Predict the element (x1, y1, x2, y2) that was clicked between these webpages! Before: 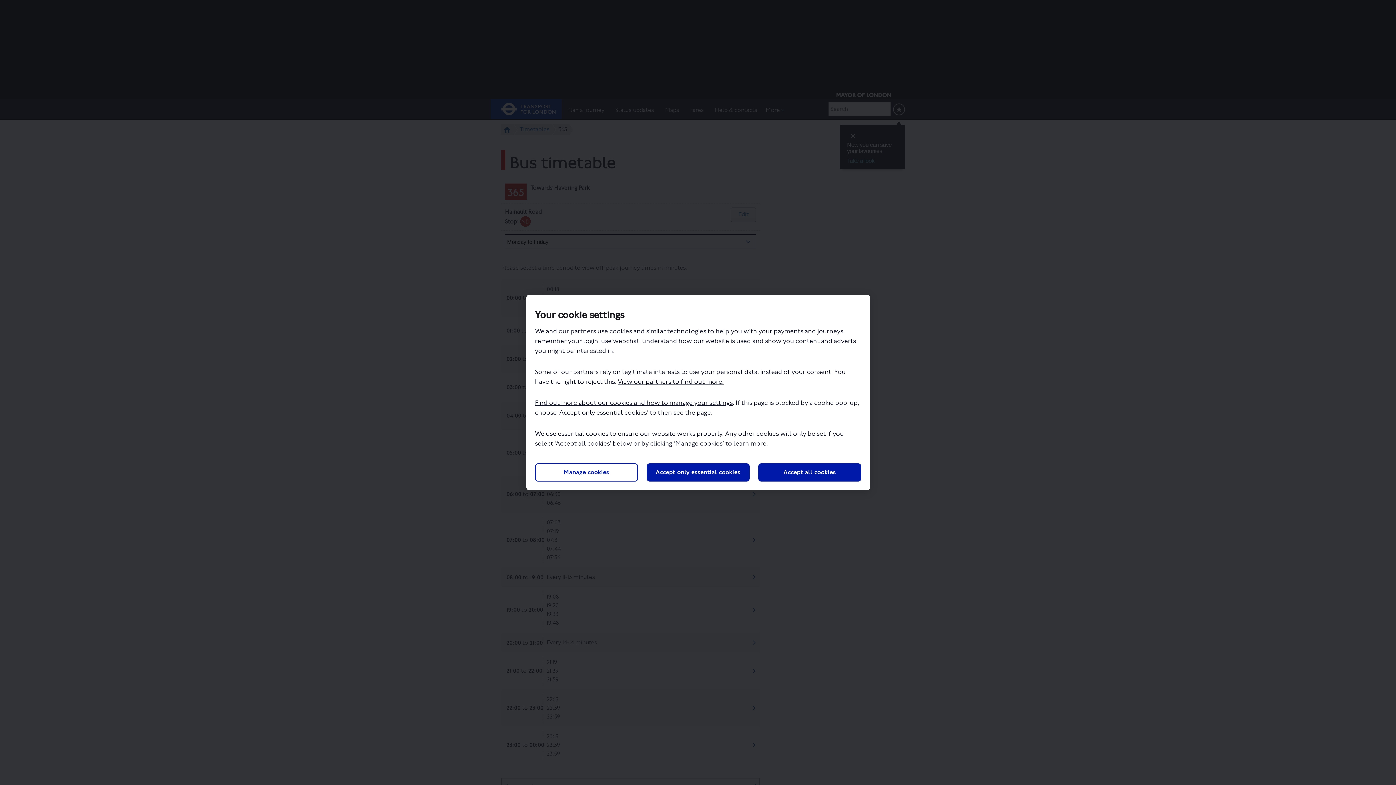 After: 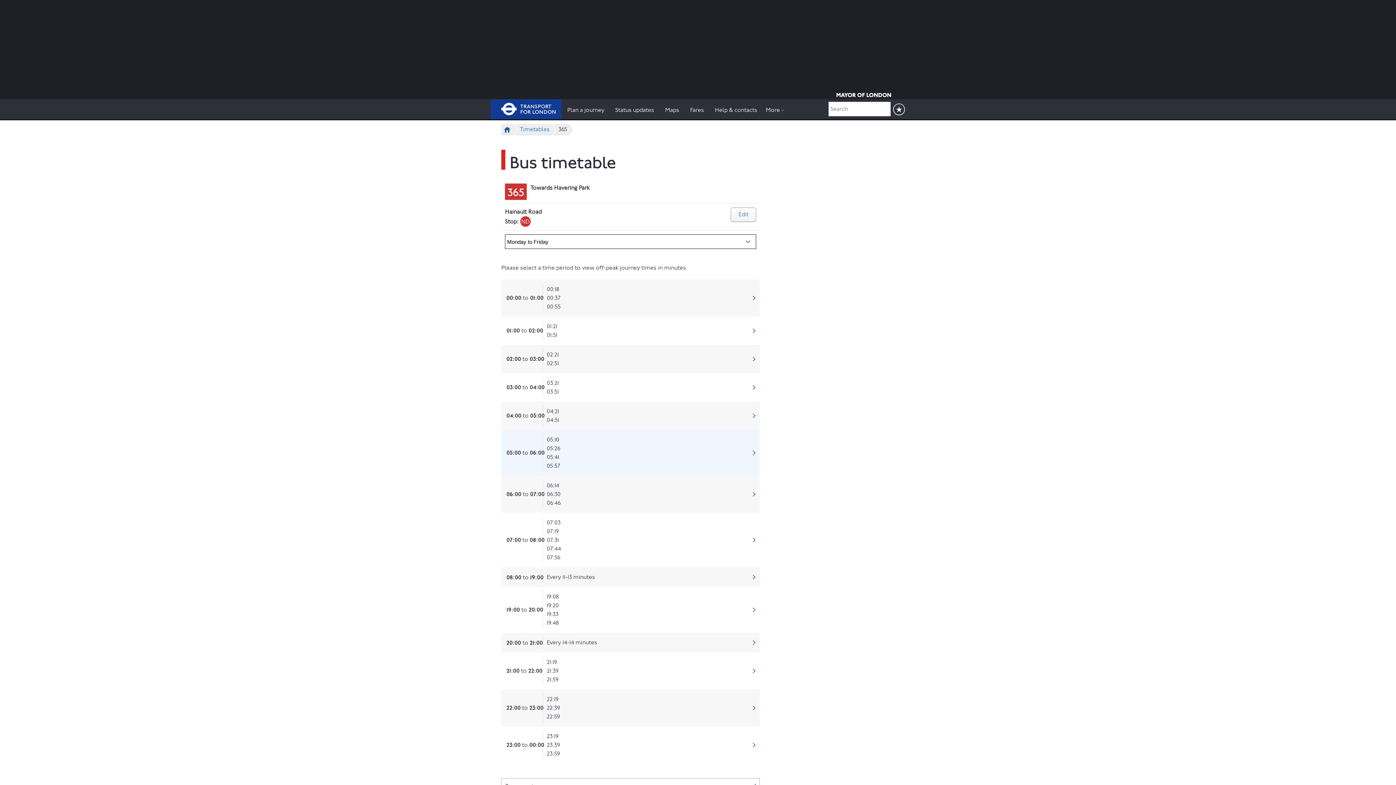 Action: bbox: (646, 463, 749, 481) label: Accept only essential cookies